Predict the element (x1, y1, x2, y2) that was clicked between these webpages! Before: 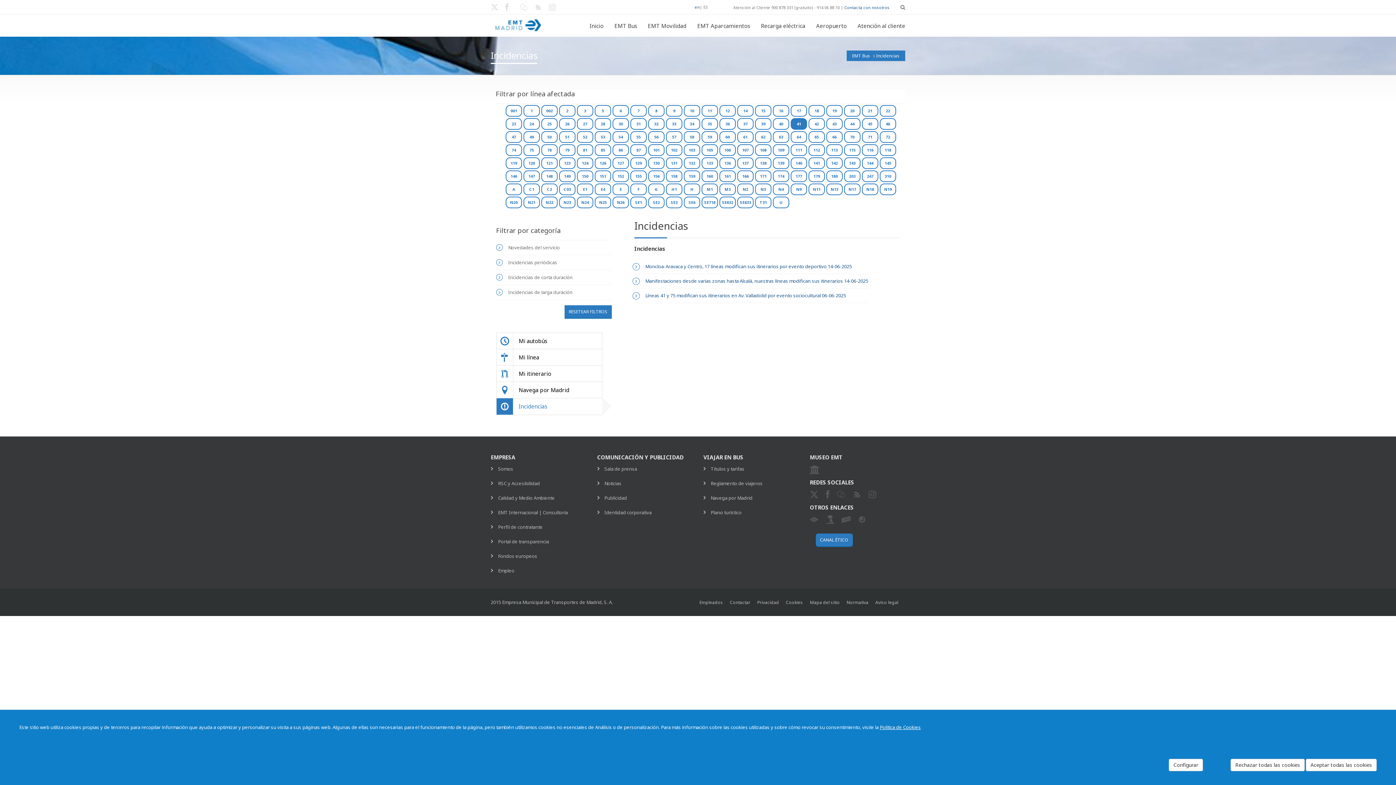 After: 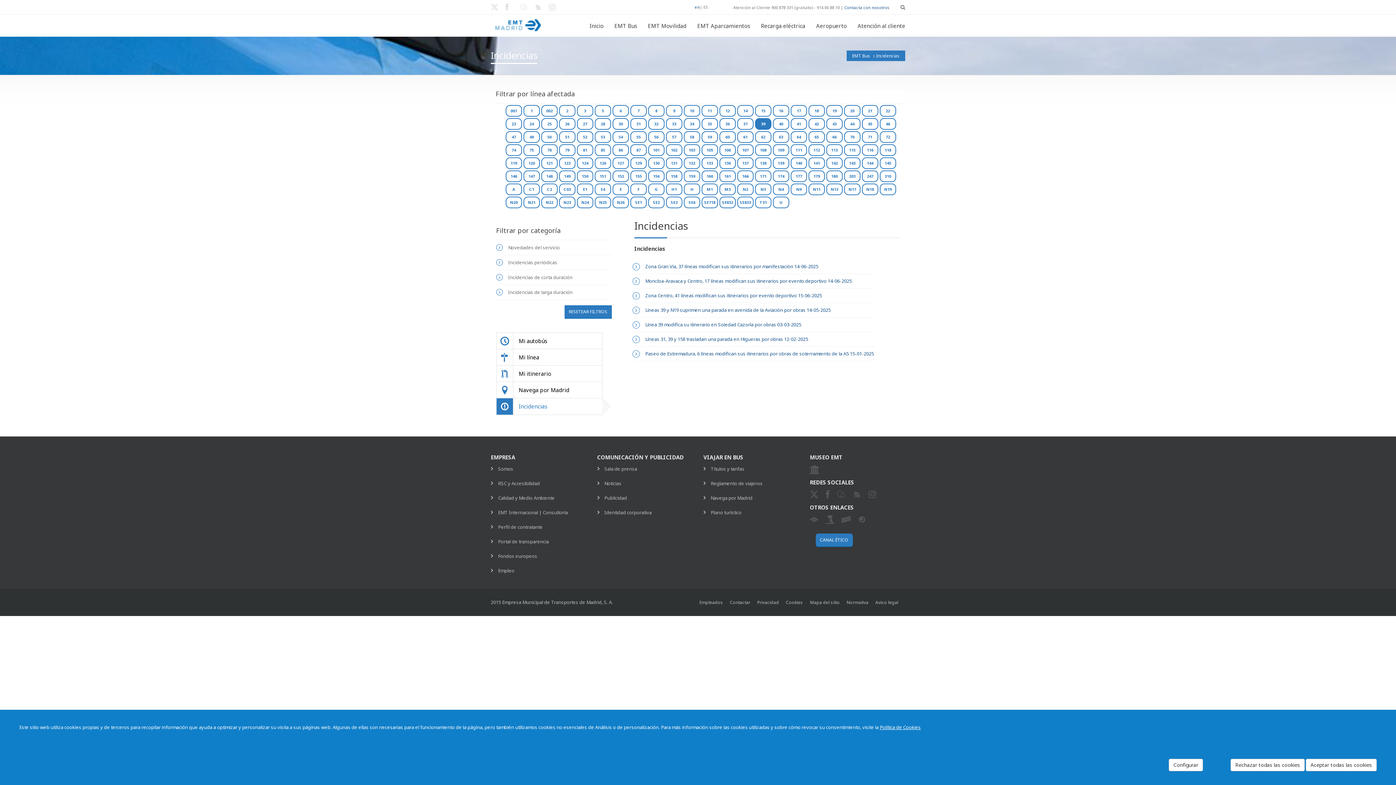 Action: bbox: (755, 118, 771, 129) label: 39